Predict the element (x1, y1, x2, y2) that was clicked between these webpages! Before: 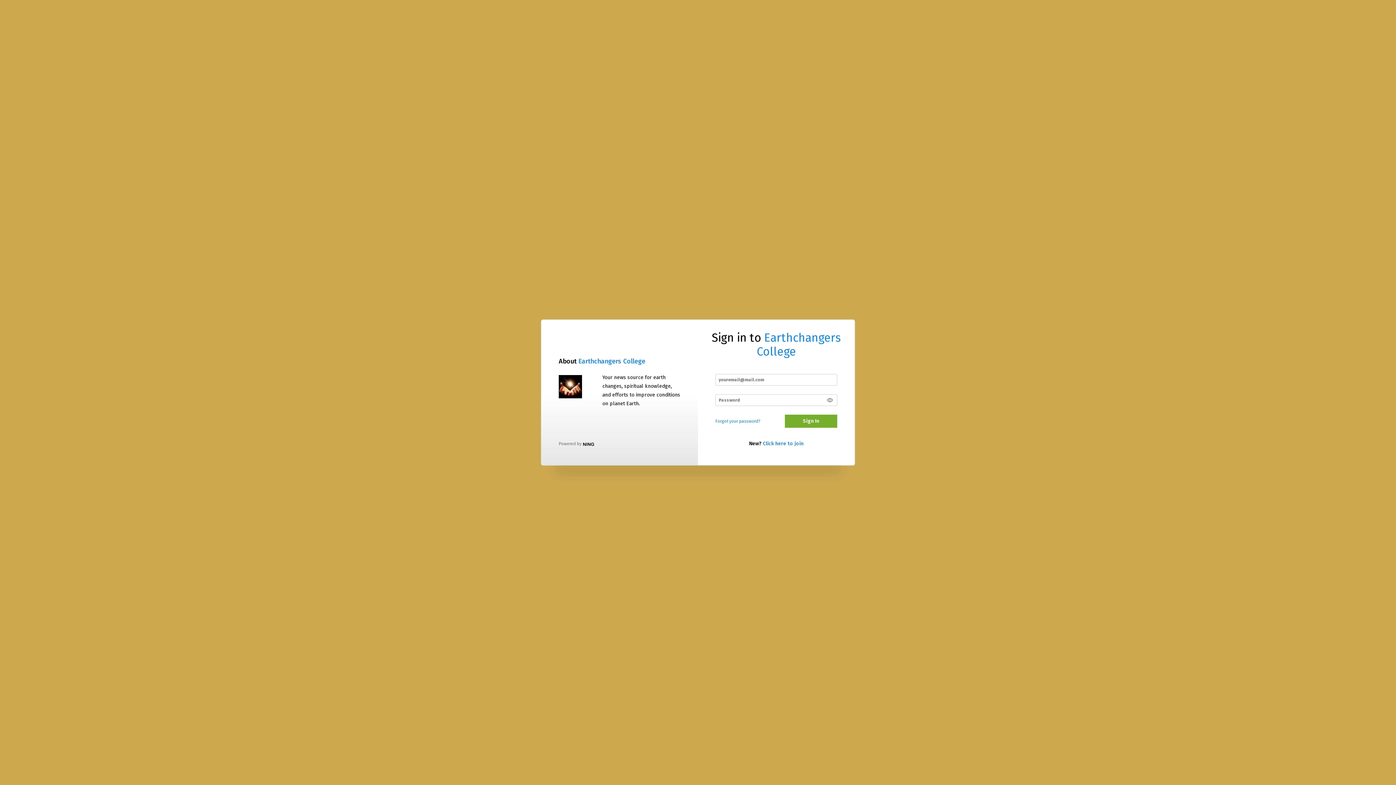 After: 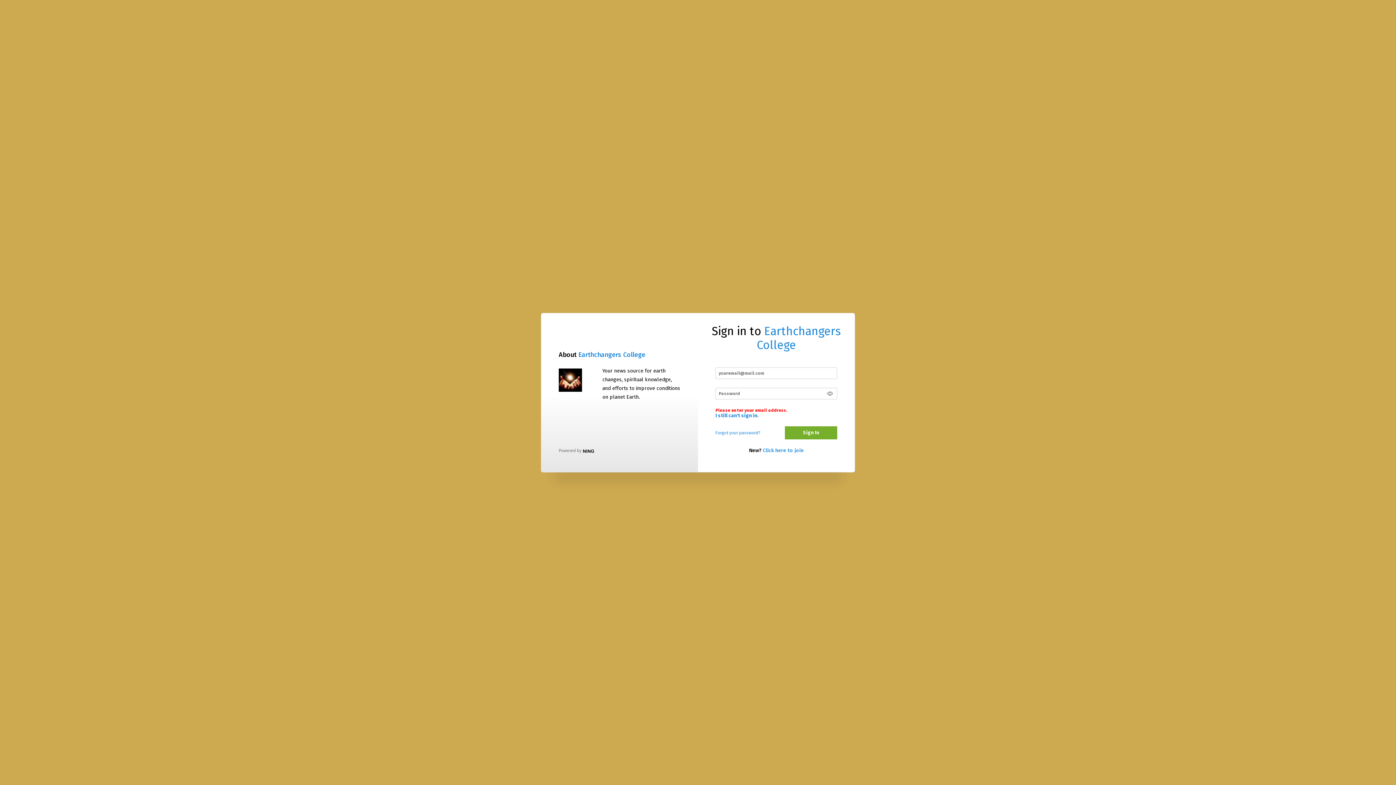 Action: bbox: (785, 415, 837, 428) label: Sign In